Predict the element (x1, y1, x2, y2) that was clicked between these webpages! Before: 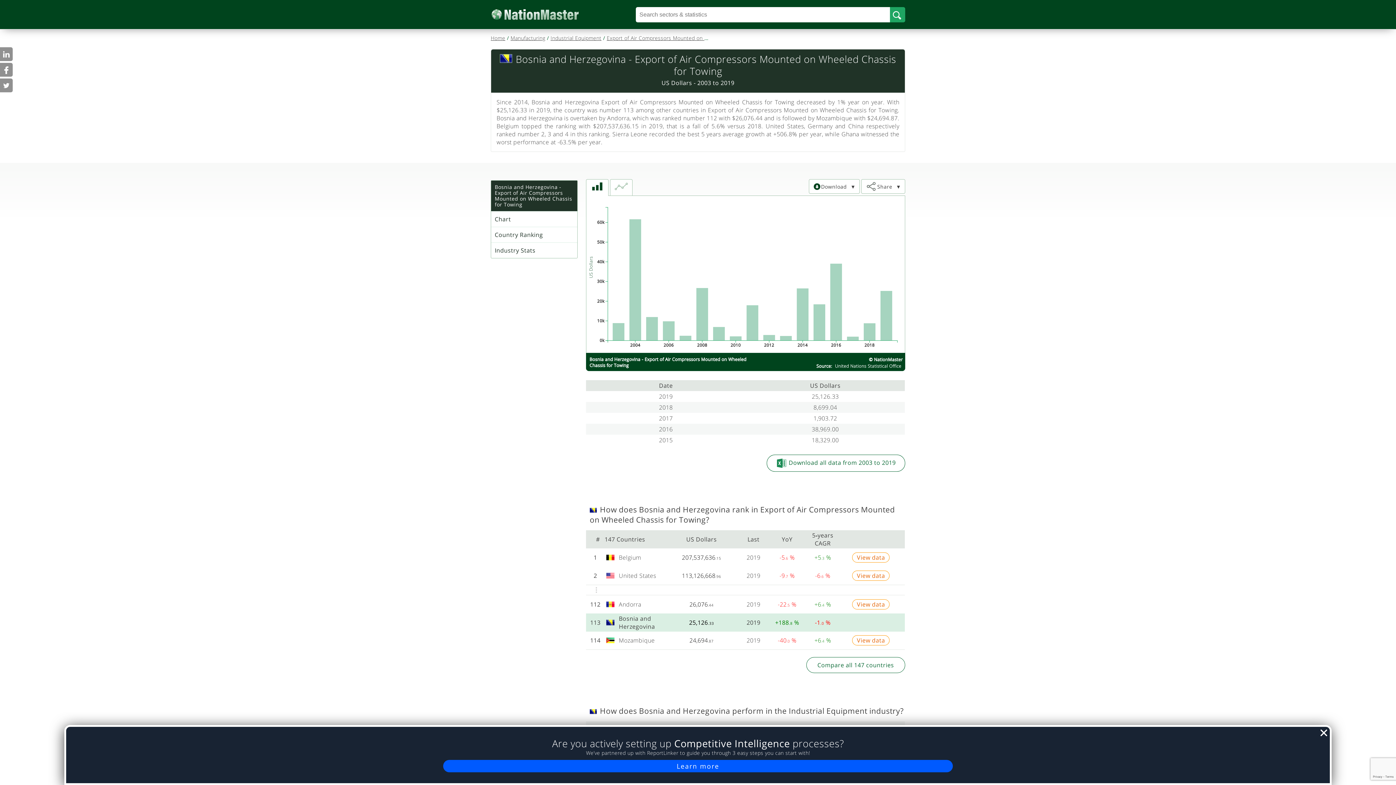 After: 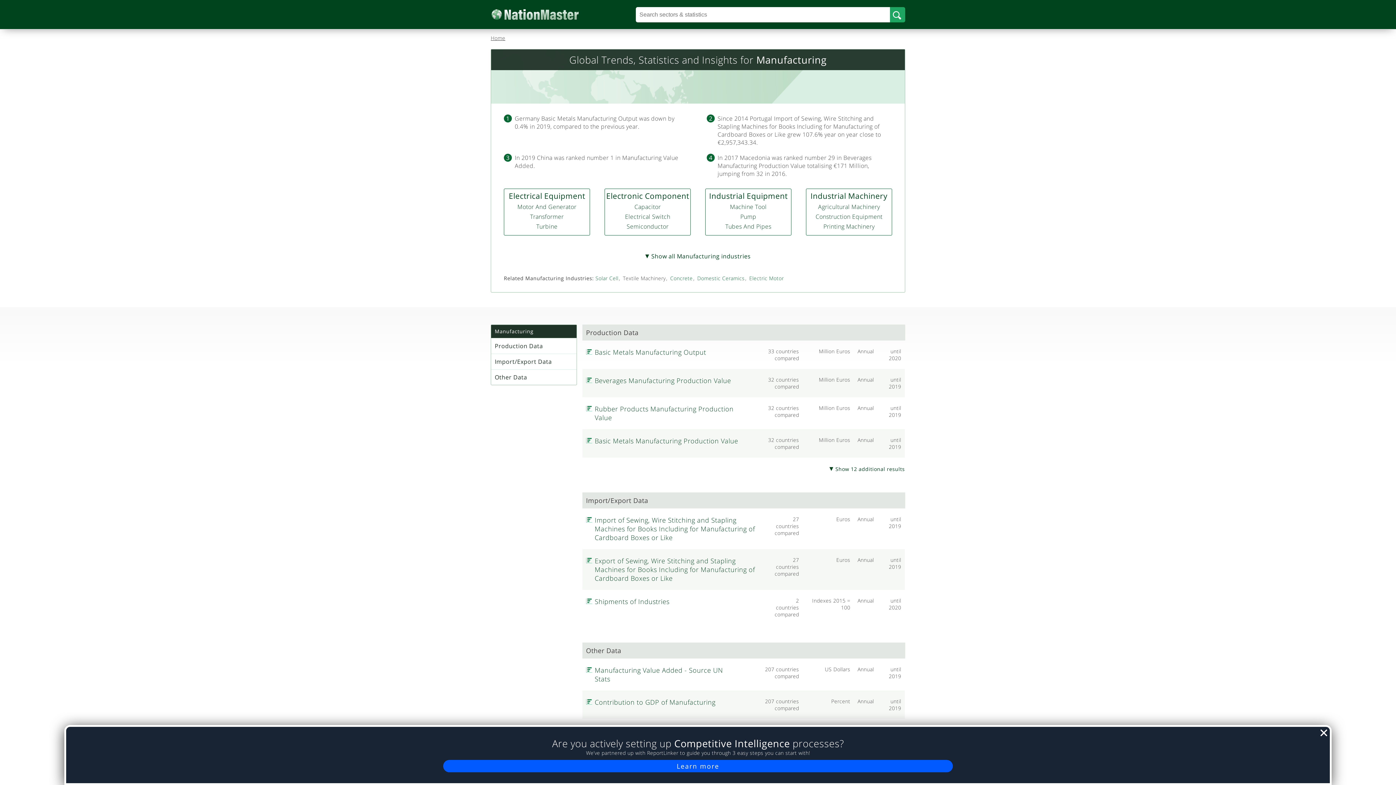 Action: bbox: (510, 34, 545, 41) label: Manufacturing